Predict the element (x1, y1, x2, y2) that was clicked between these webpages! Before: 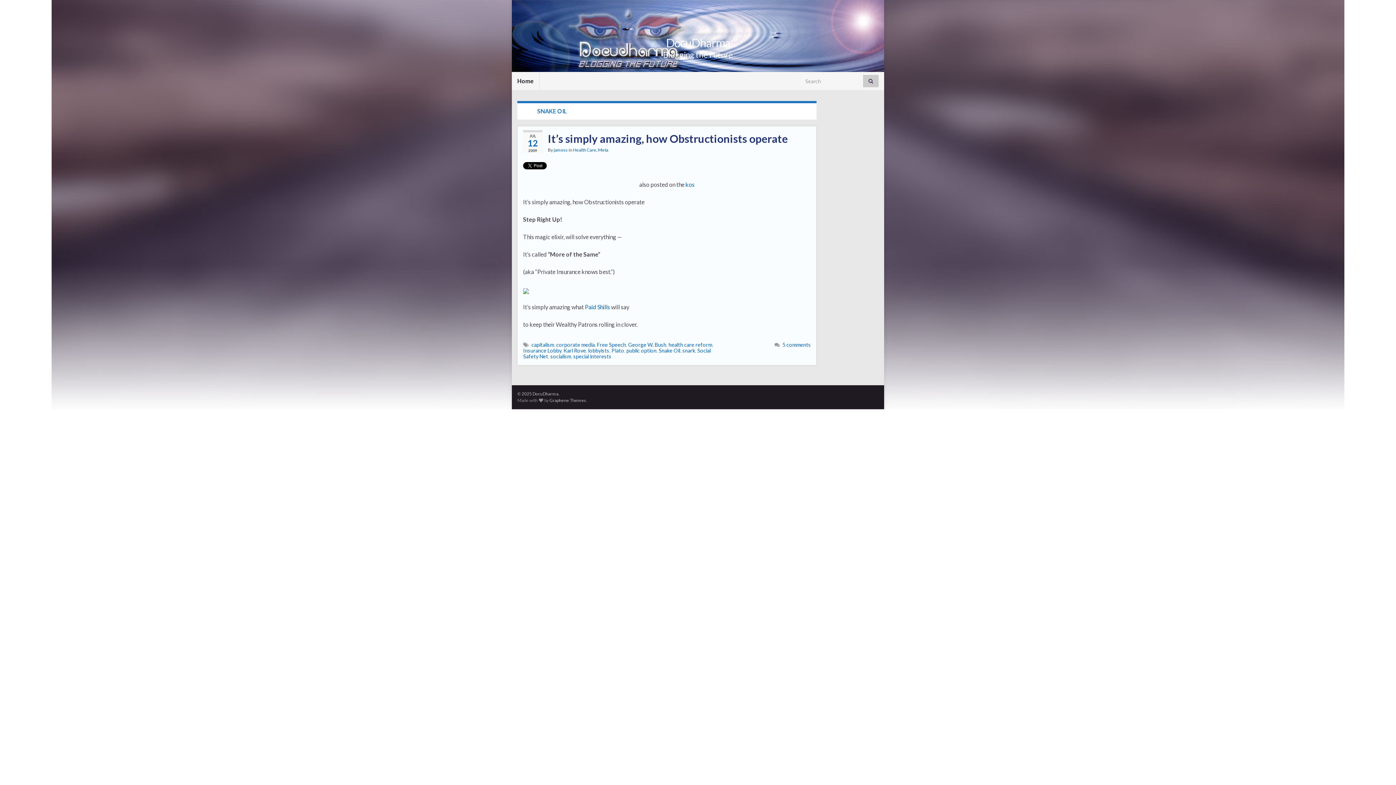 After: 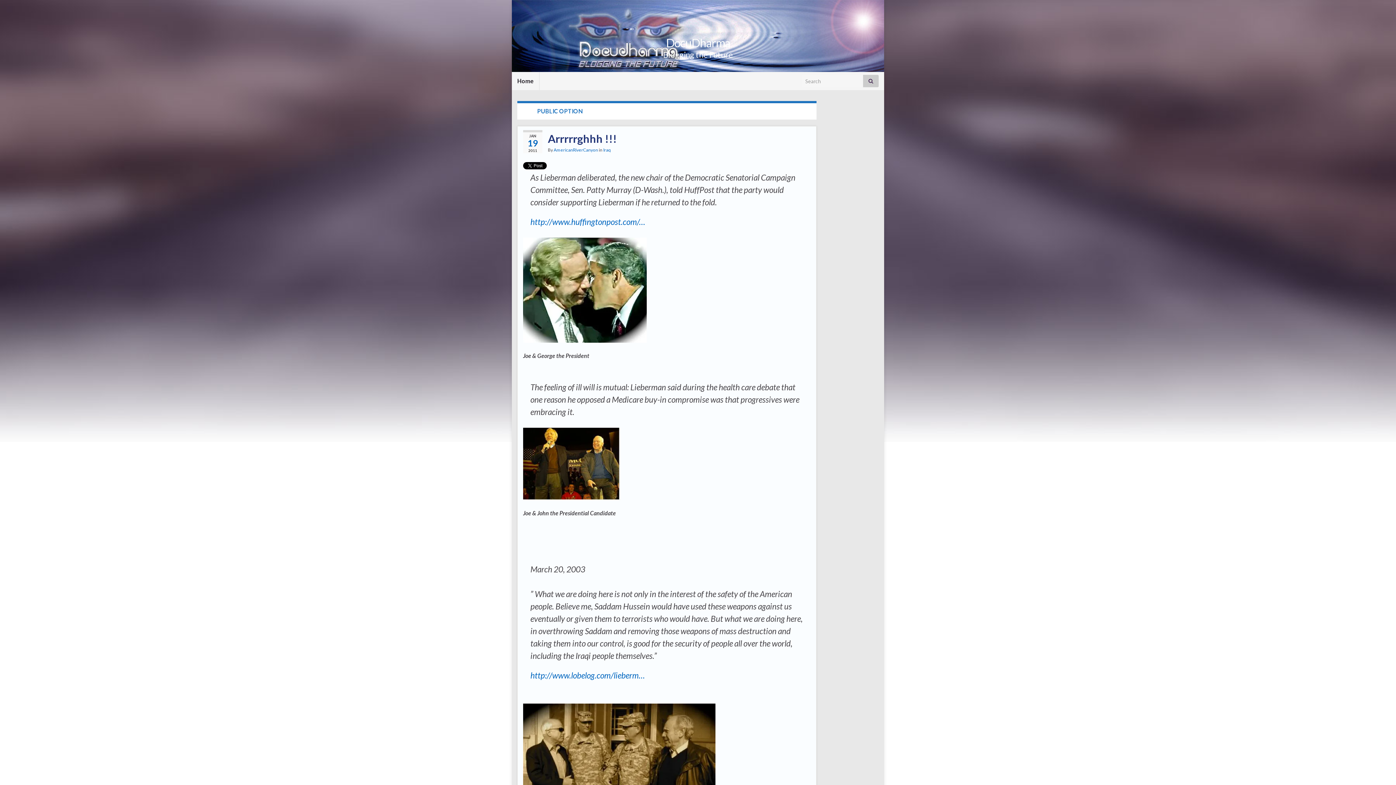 Action: label: public option bbox: (626, 347, 656, 353)